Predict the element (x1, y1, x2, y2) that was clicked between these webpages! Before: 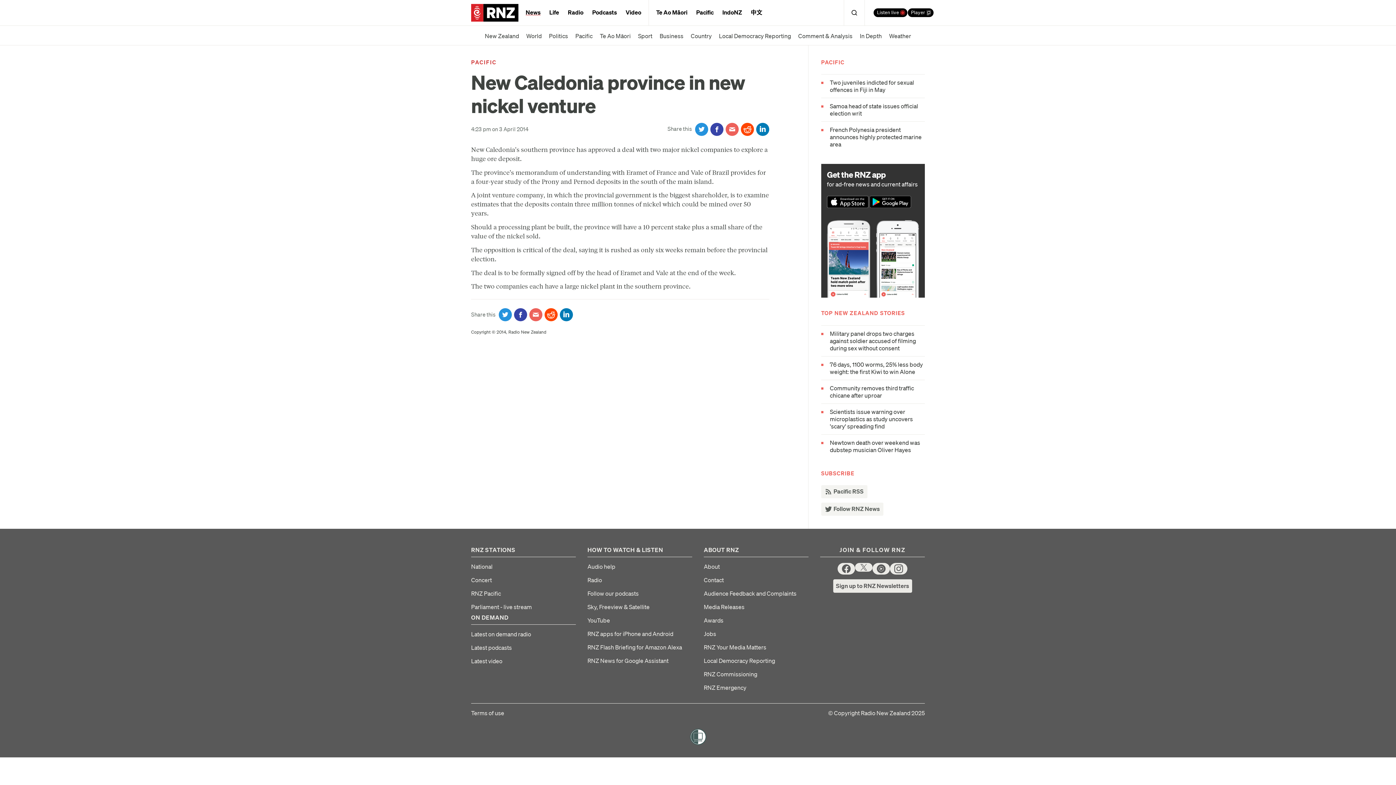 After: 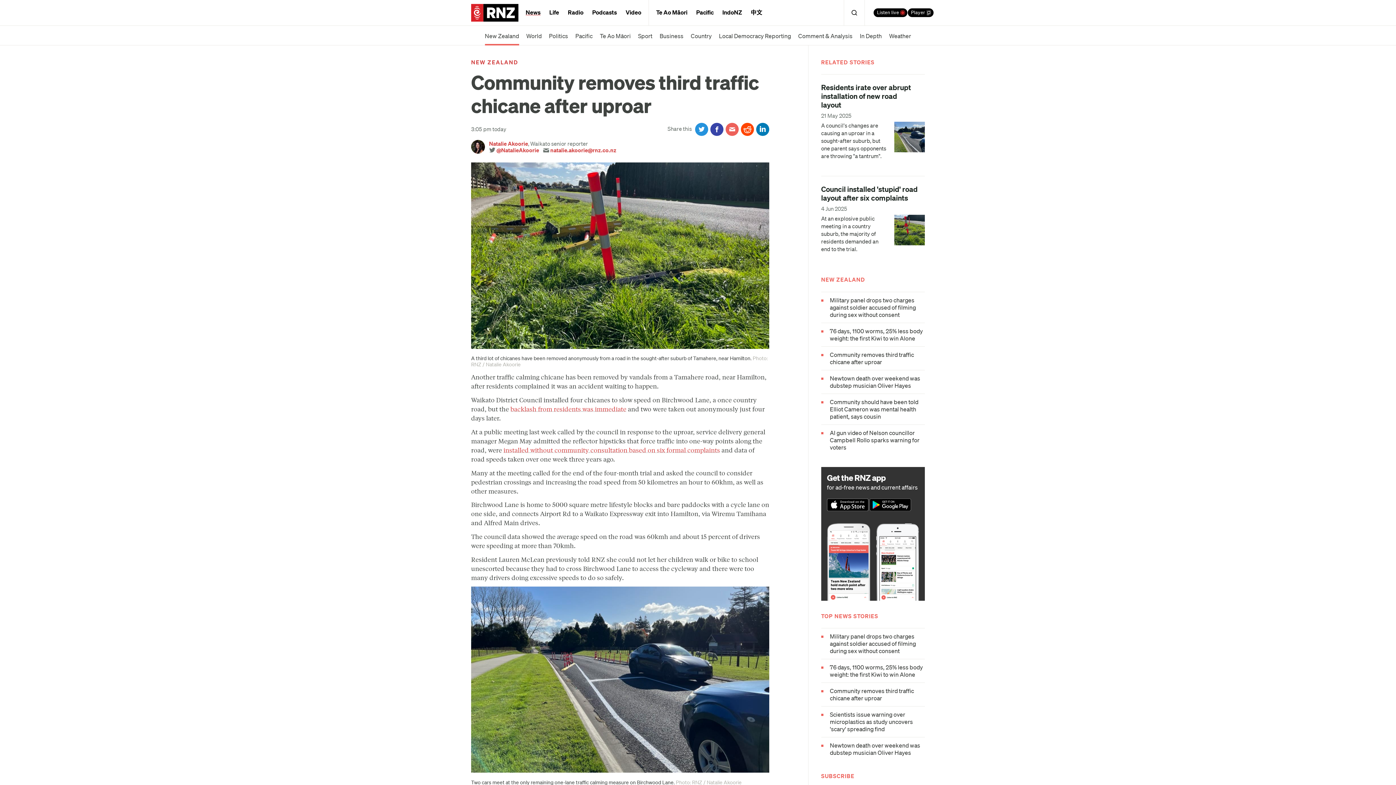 Action: label: Community removes third traffic chicane after uproar bbox: (821, 384, 925, 399)